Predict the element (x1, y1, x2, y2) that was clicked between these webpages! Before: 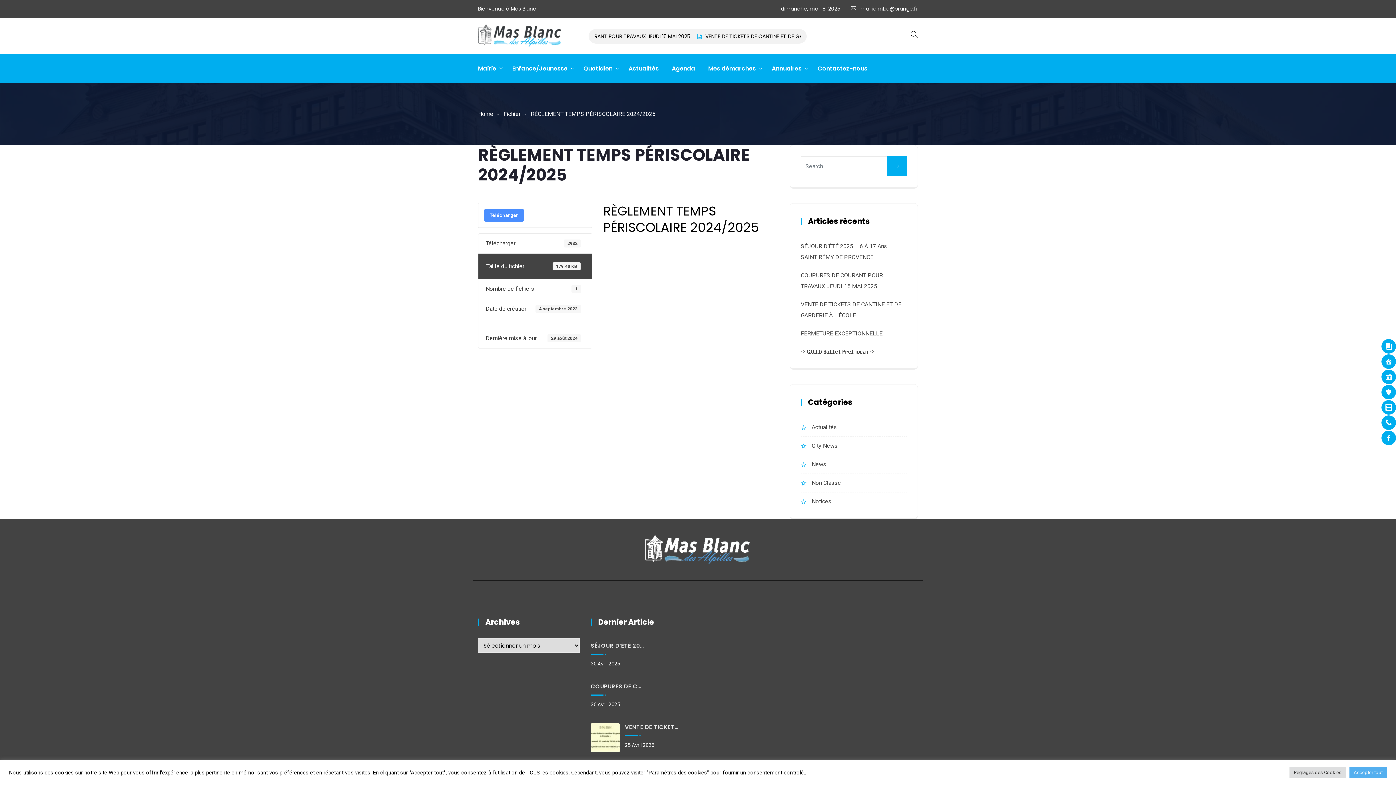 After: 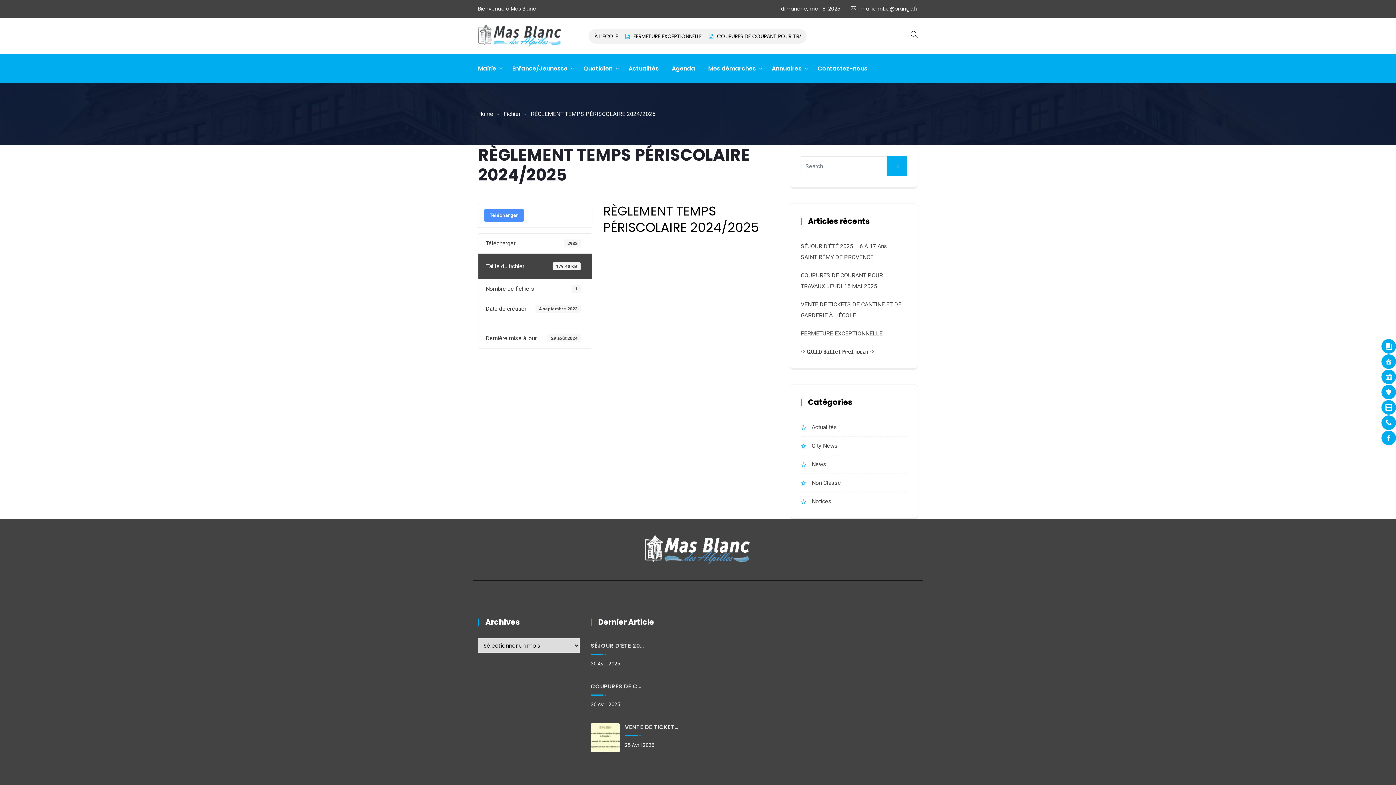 Action: bbox: (1349, 767, 1387, 778) label: Accepter tout